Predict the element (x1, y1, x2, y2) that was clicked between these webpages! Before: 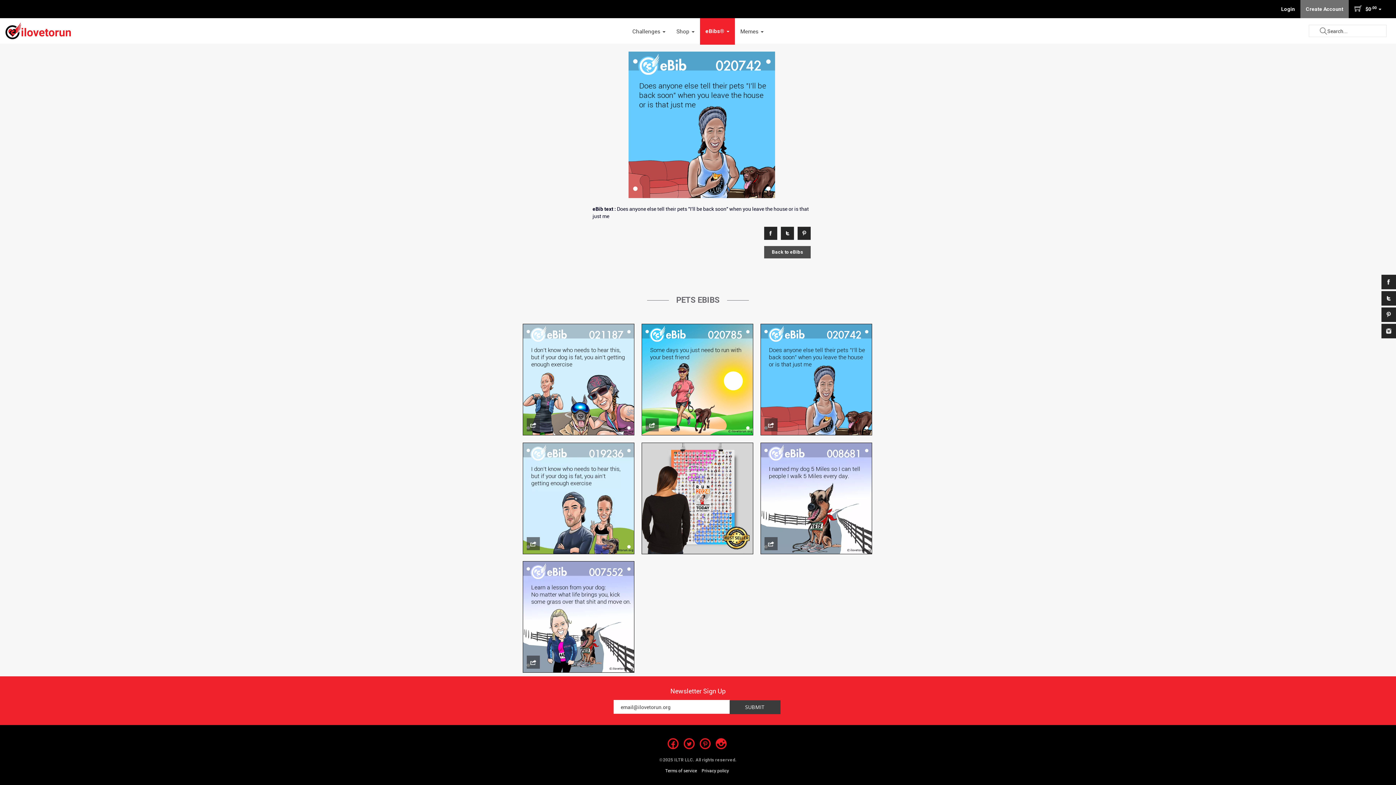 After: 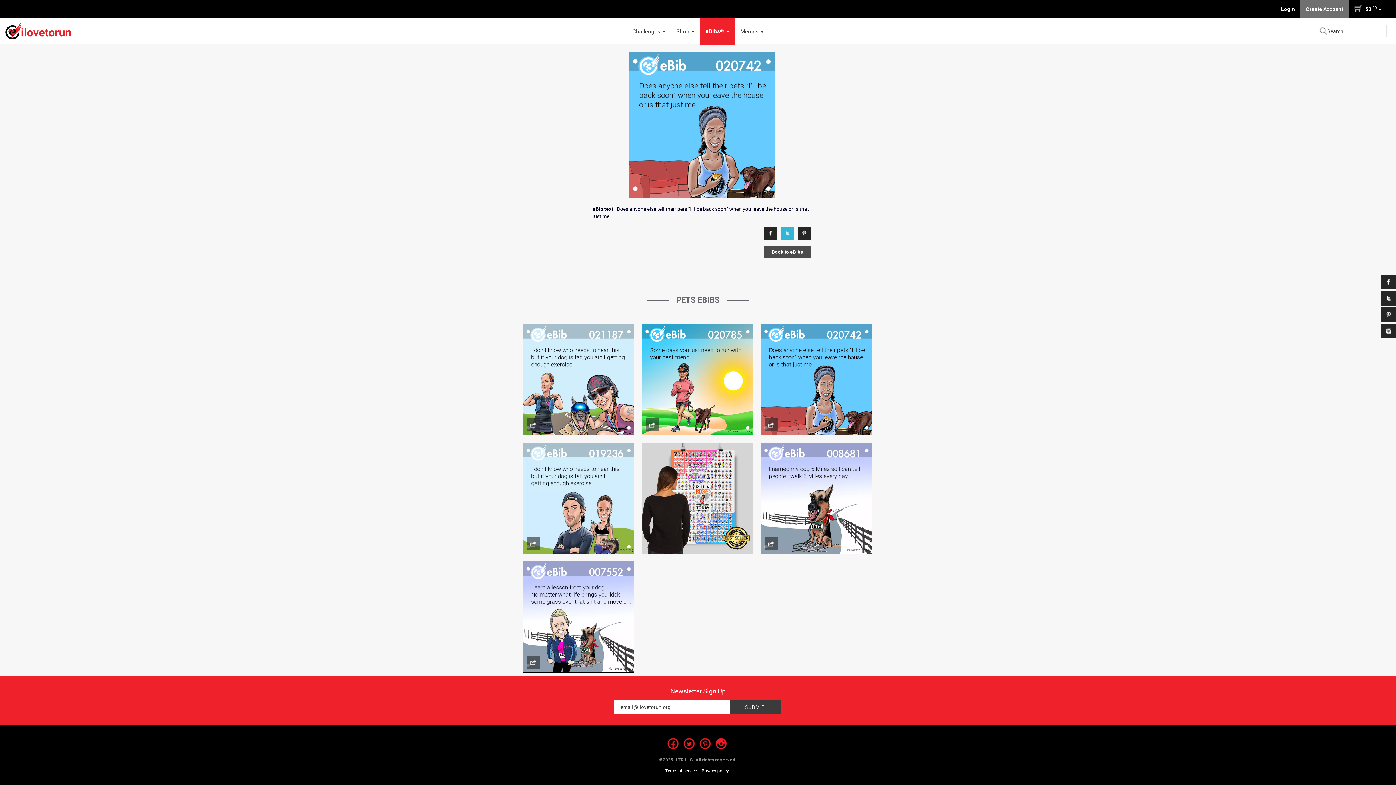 Action: bbox: (781, 226, 794, 240)